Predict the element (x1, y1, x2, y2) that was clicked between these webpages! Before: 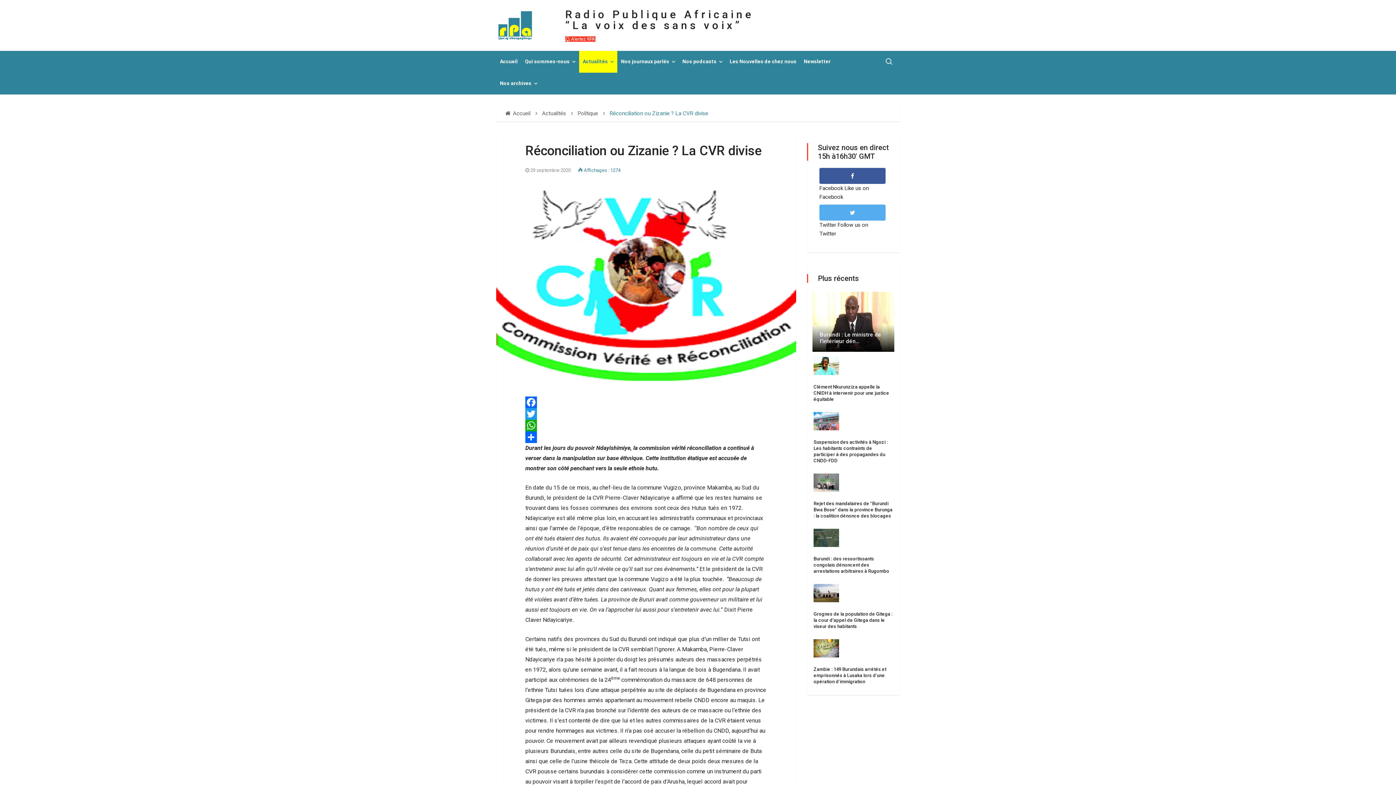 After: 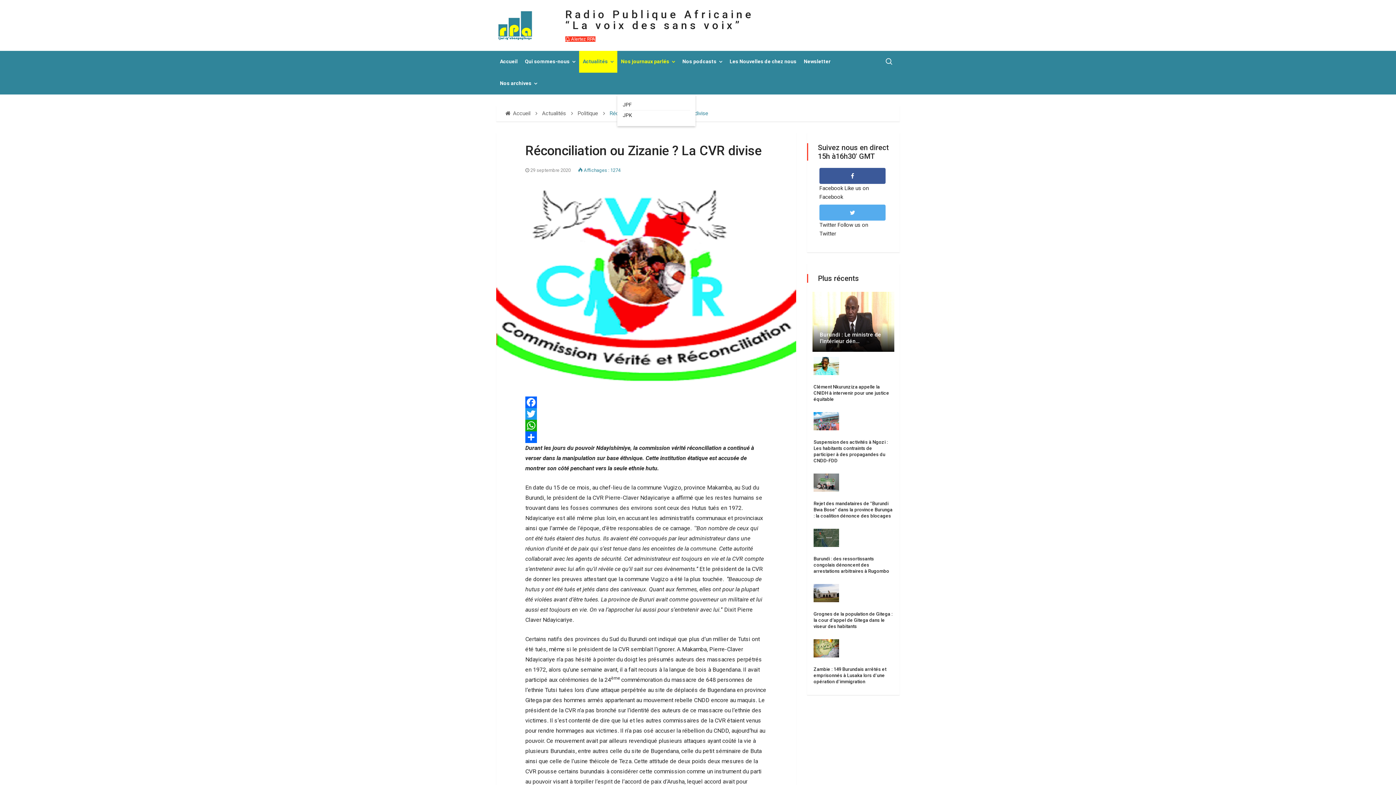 Action: bbox: (617, 50, 678, 72) label: Nos journaux parlés